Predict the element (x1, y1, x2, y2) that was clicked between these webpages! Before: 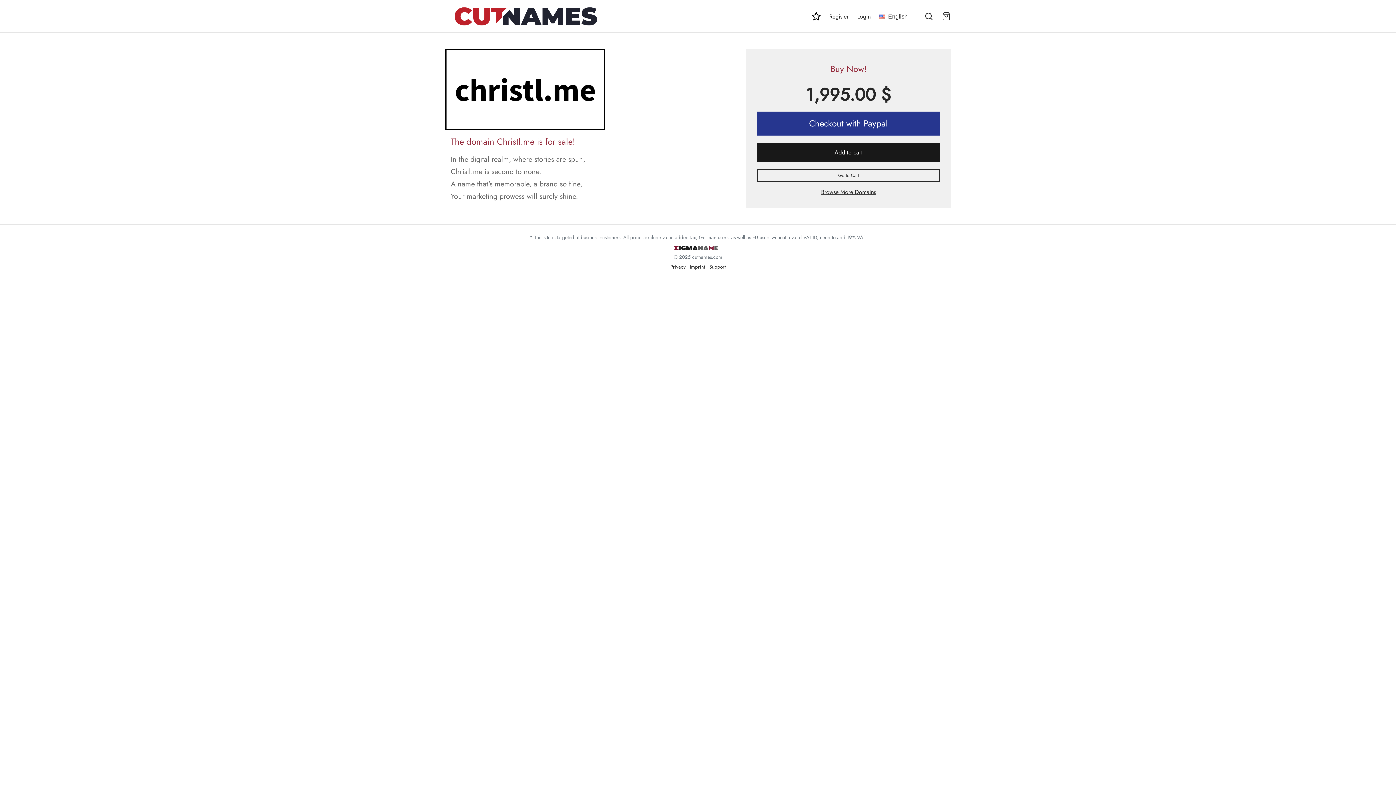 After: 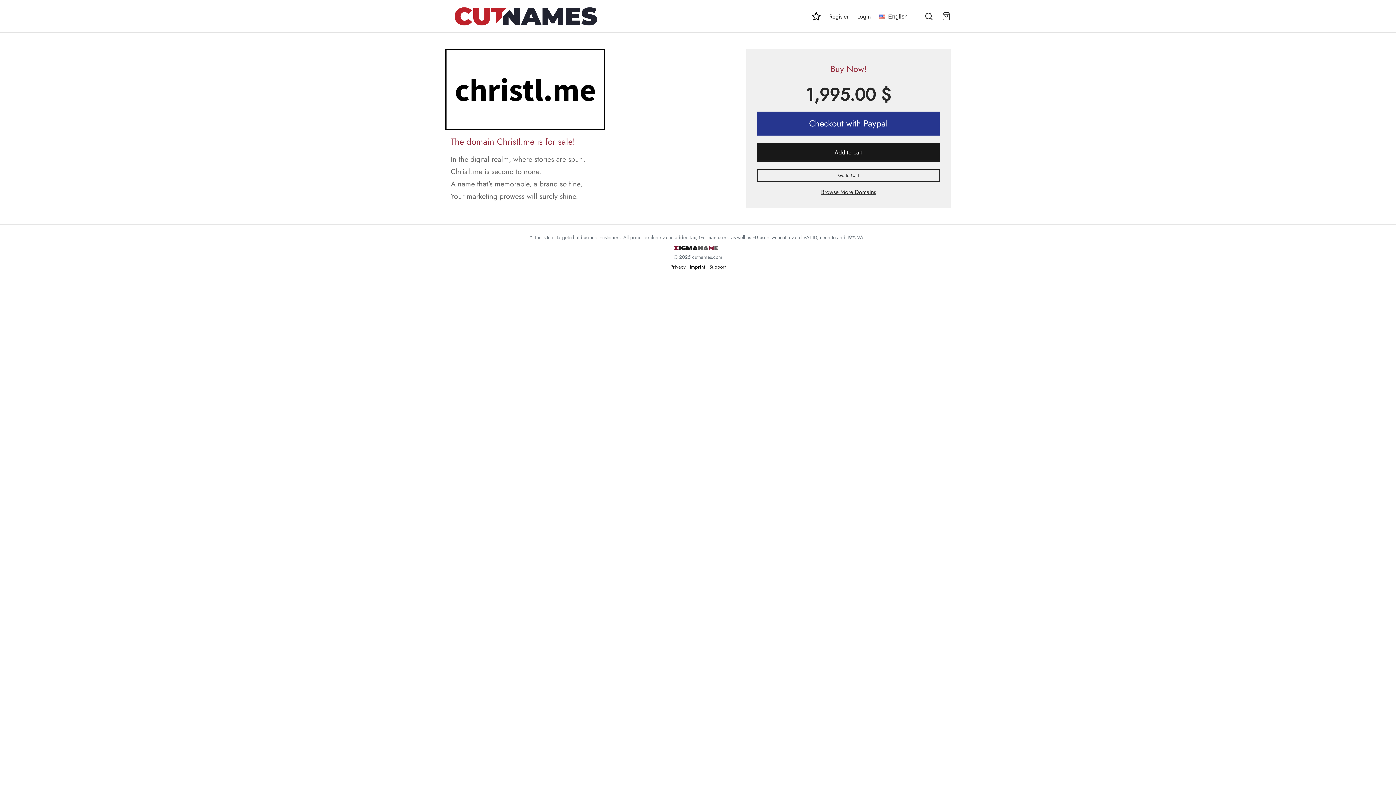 Action: label: Imprint bbox: (690, 263, 705, 270)